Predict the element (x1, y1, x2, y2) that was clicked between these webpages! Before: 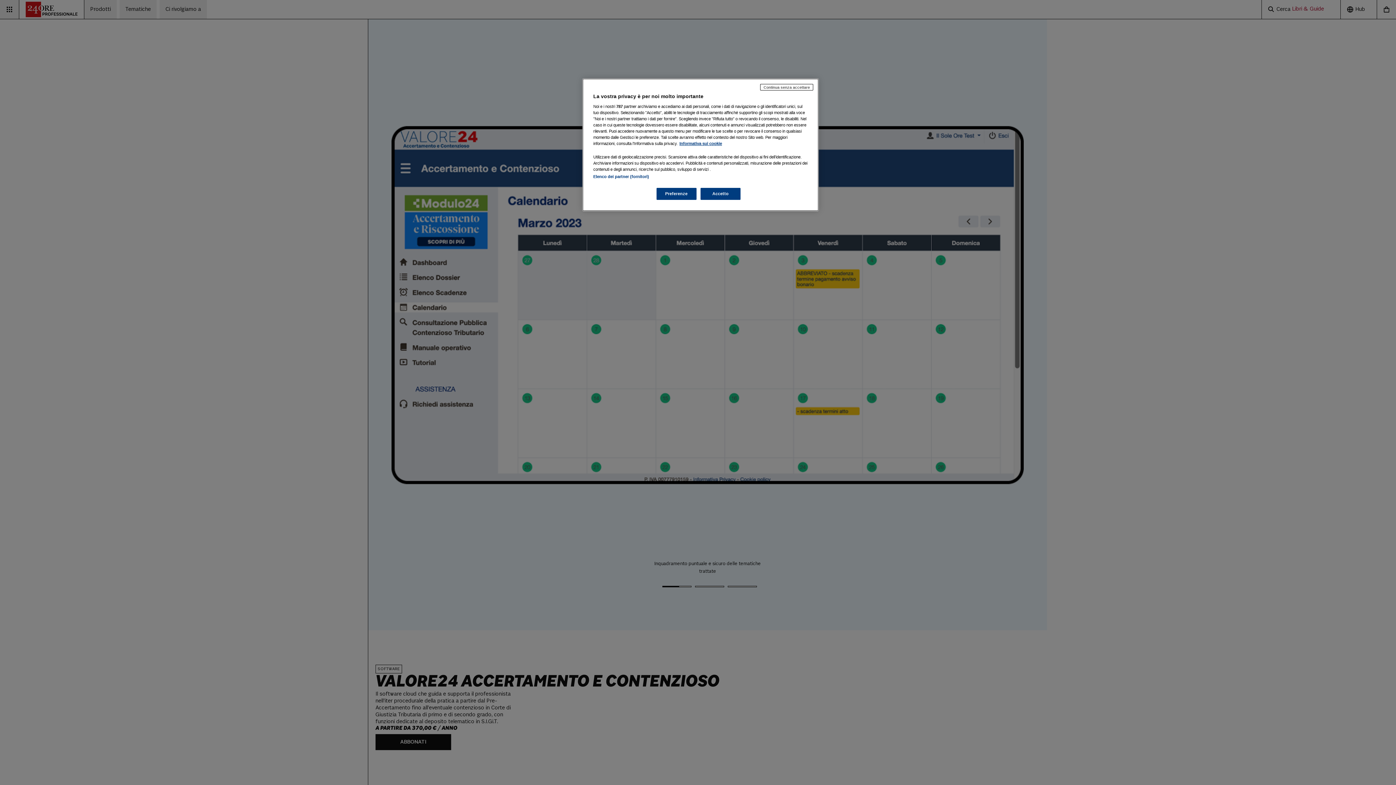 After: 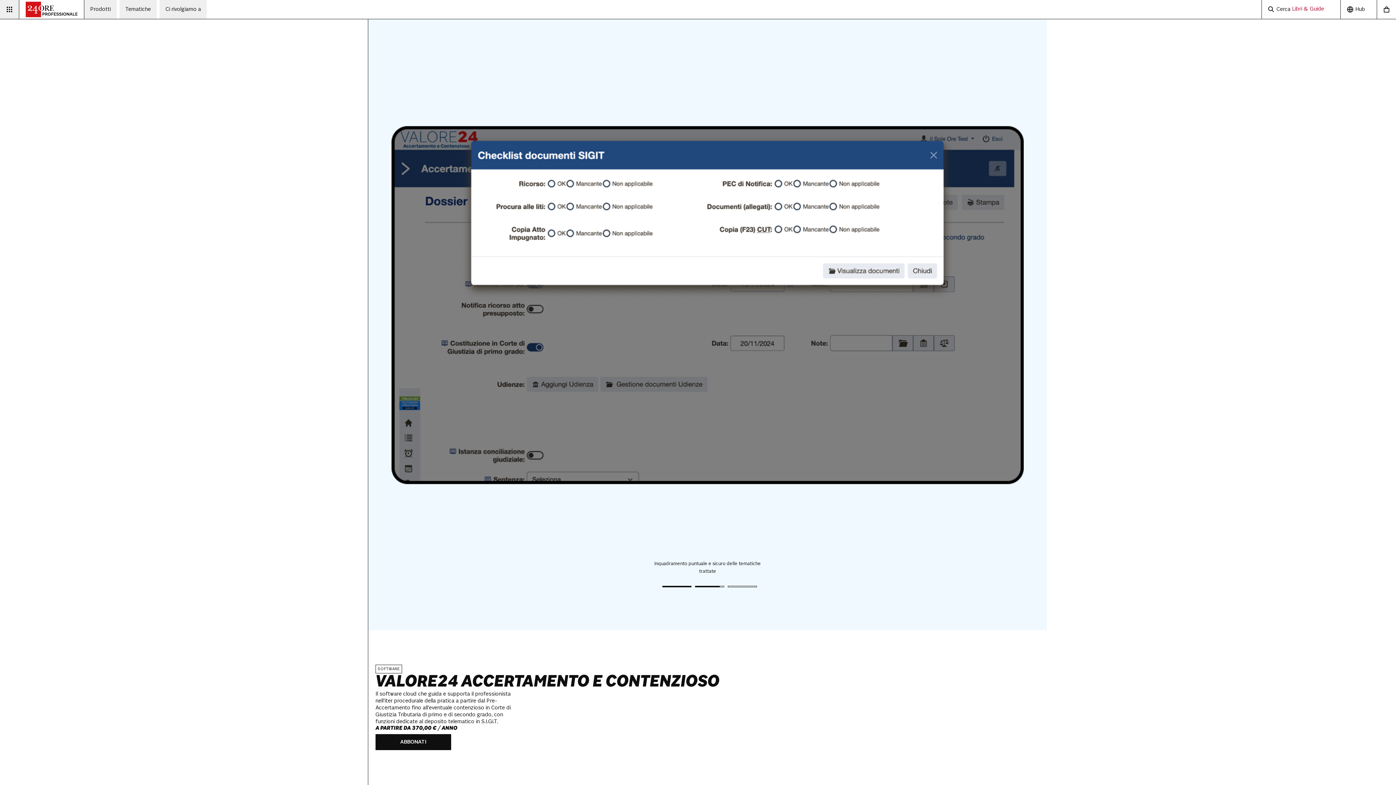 Action: label: Continua senza accettare bbox: (760, 84, 813, 90)